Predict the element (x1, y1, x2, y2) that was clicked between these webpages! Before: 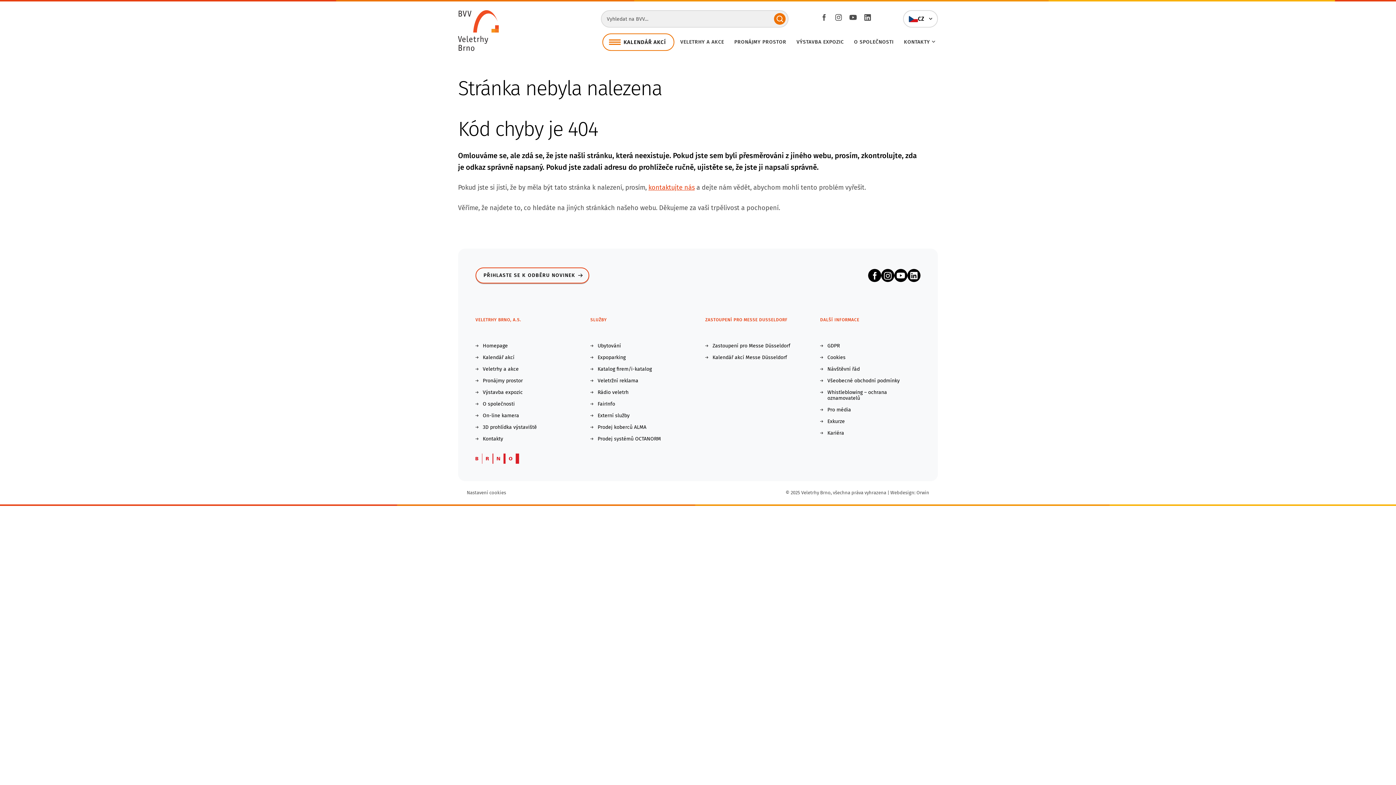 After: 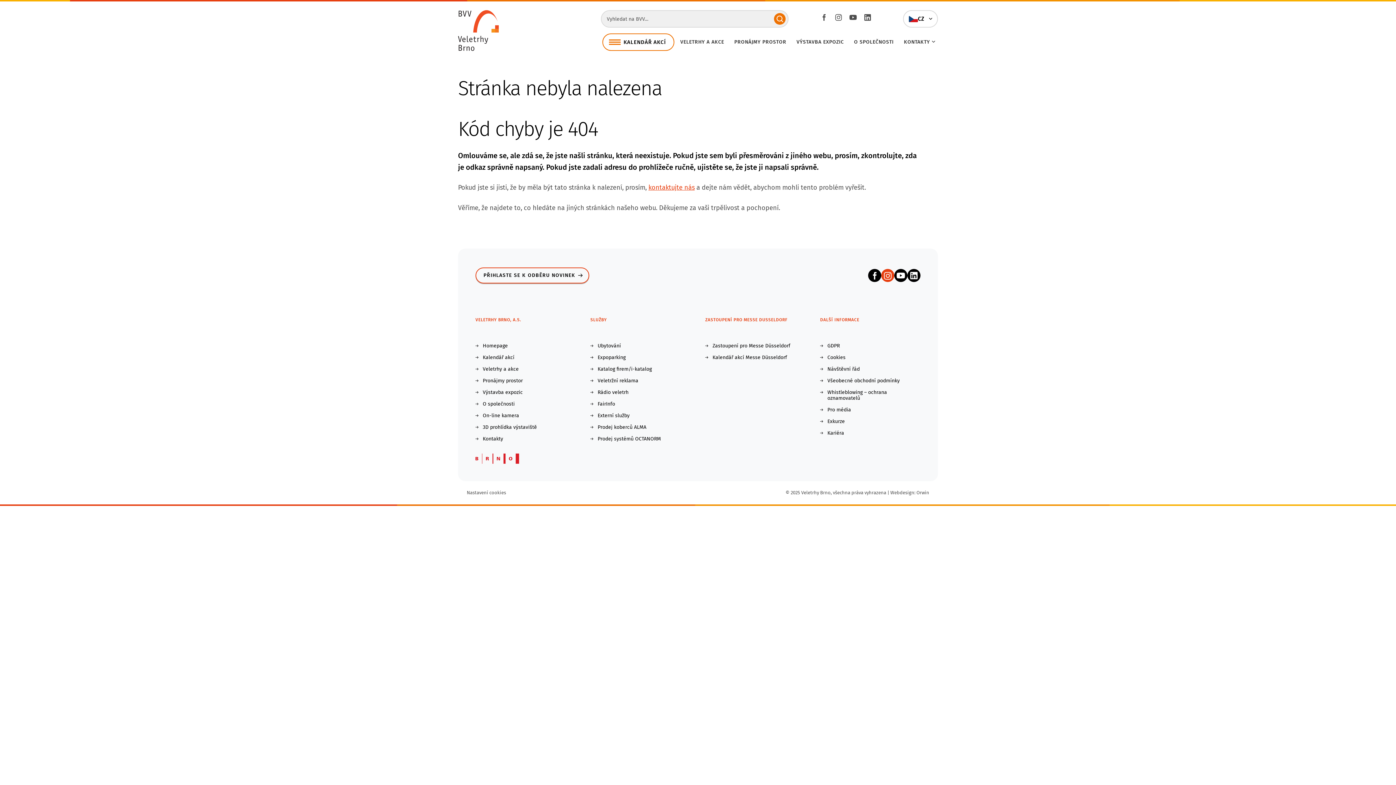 Action: label: Instagram bbox: (881, 269, 894, 282)